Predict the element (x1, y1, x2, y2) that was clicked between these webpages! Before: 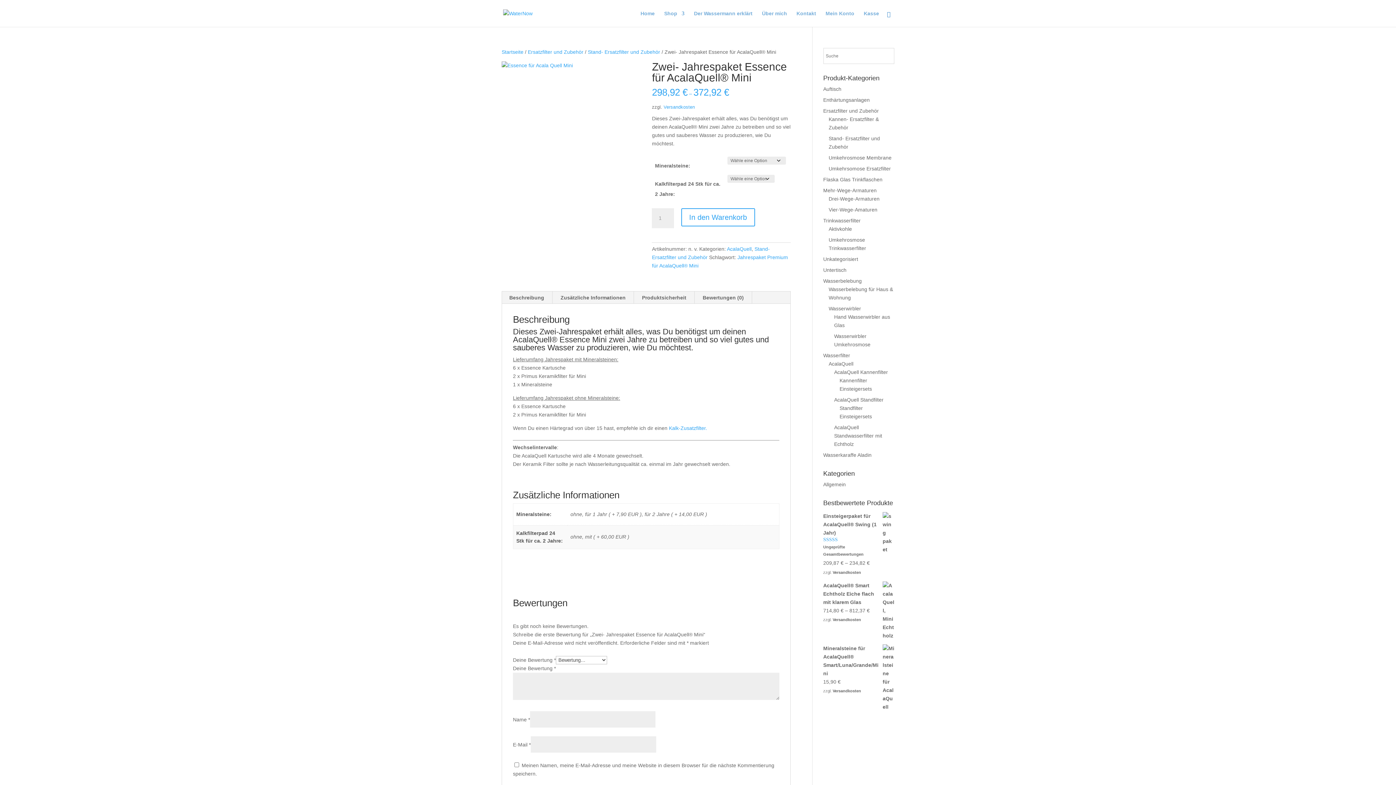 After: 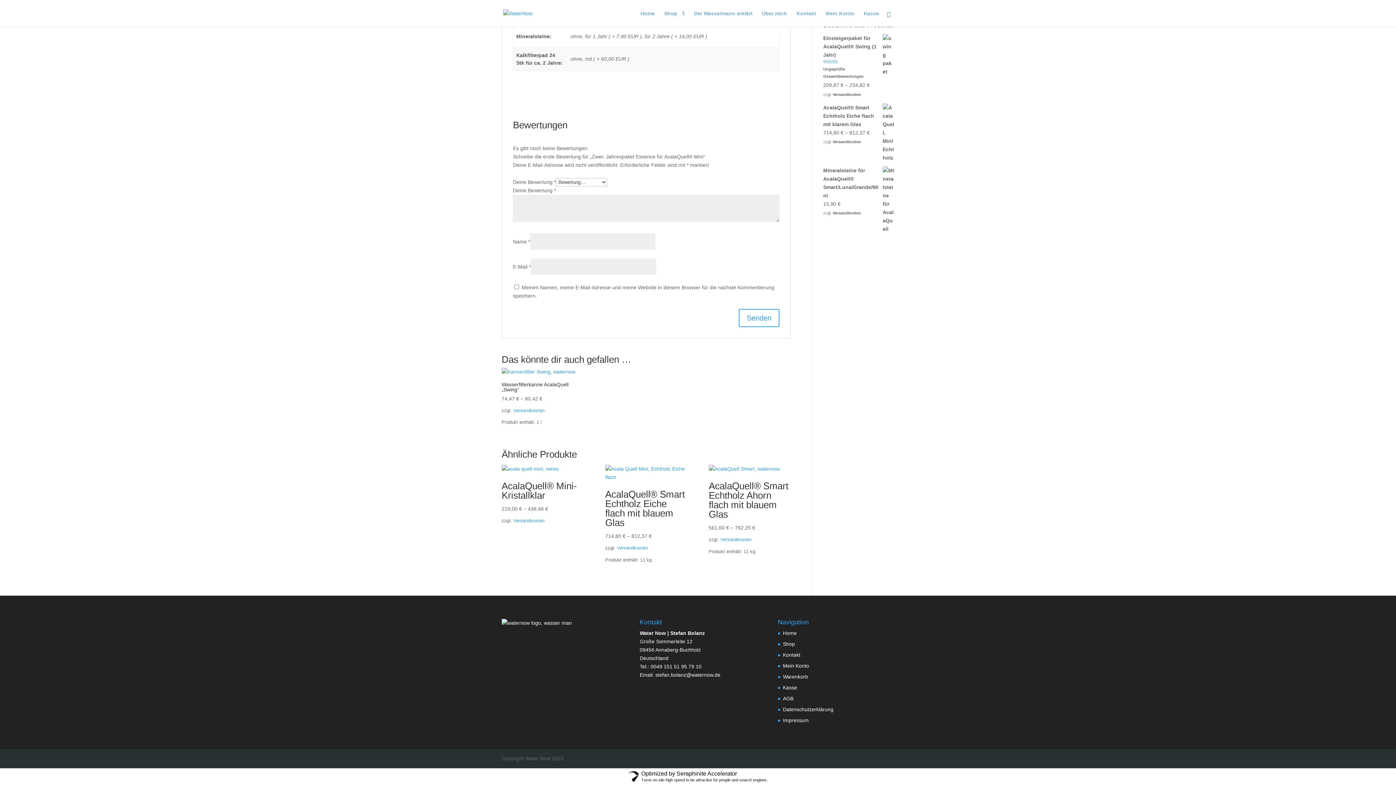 Action: bbox: (552, 291, 633, 304) label: Zusätzliche Informationen